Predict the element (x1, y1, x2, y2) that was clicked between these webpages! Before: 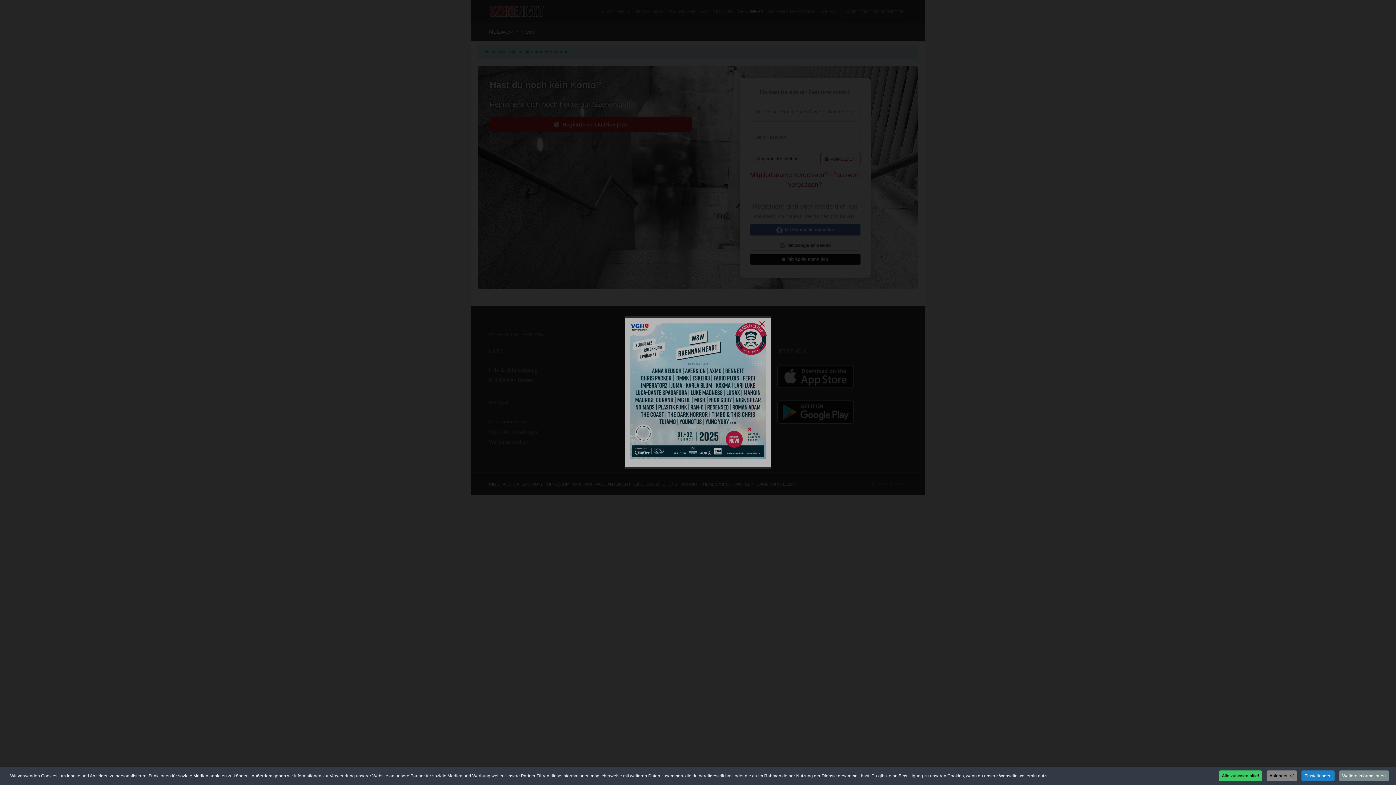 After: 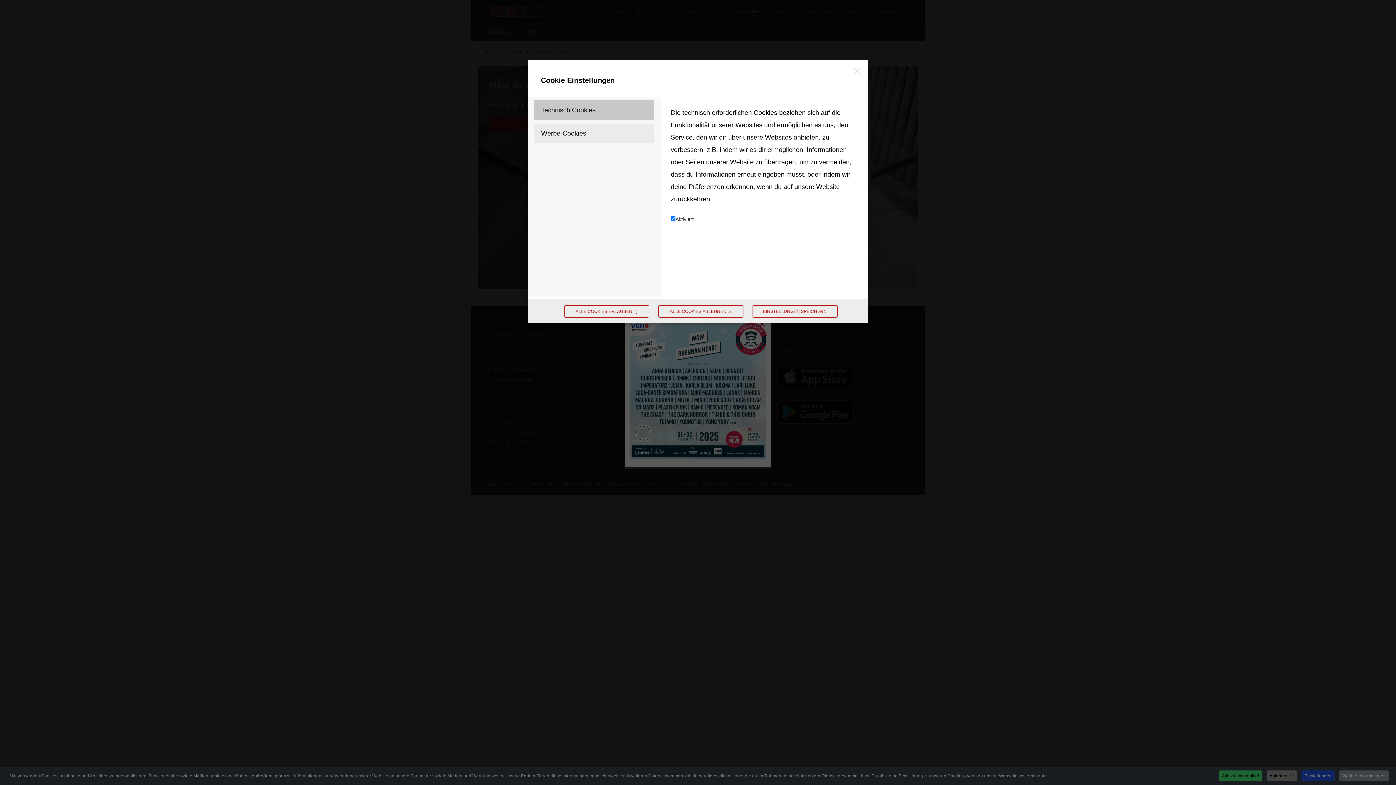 Action: label: Einstellungen bbox: (1301, 770, 1334, 781)